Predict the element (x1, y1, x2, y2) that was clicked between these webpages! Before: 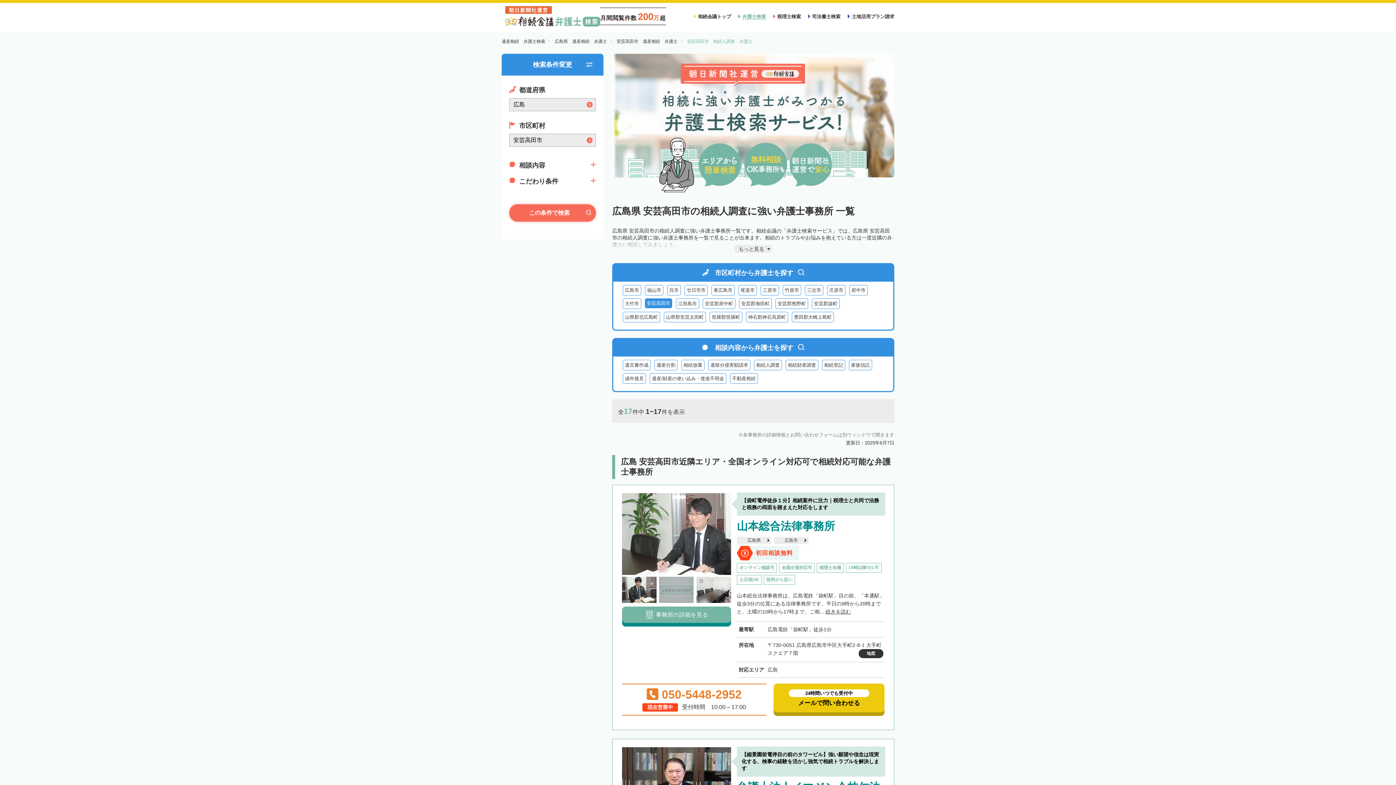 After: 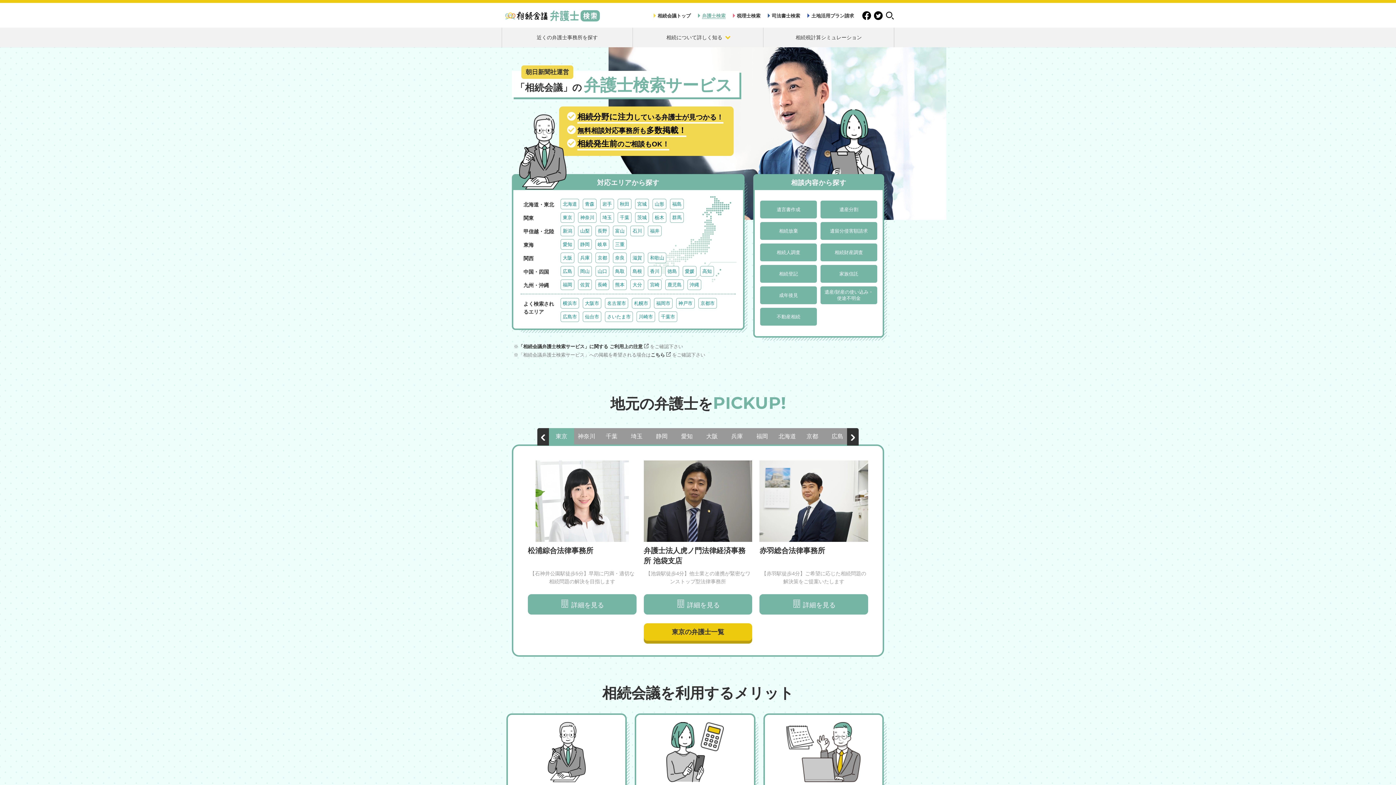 Action: bbox: (505, 16, 600, 26)